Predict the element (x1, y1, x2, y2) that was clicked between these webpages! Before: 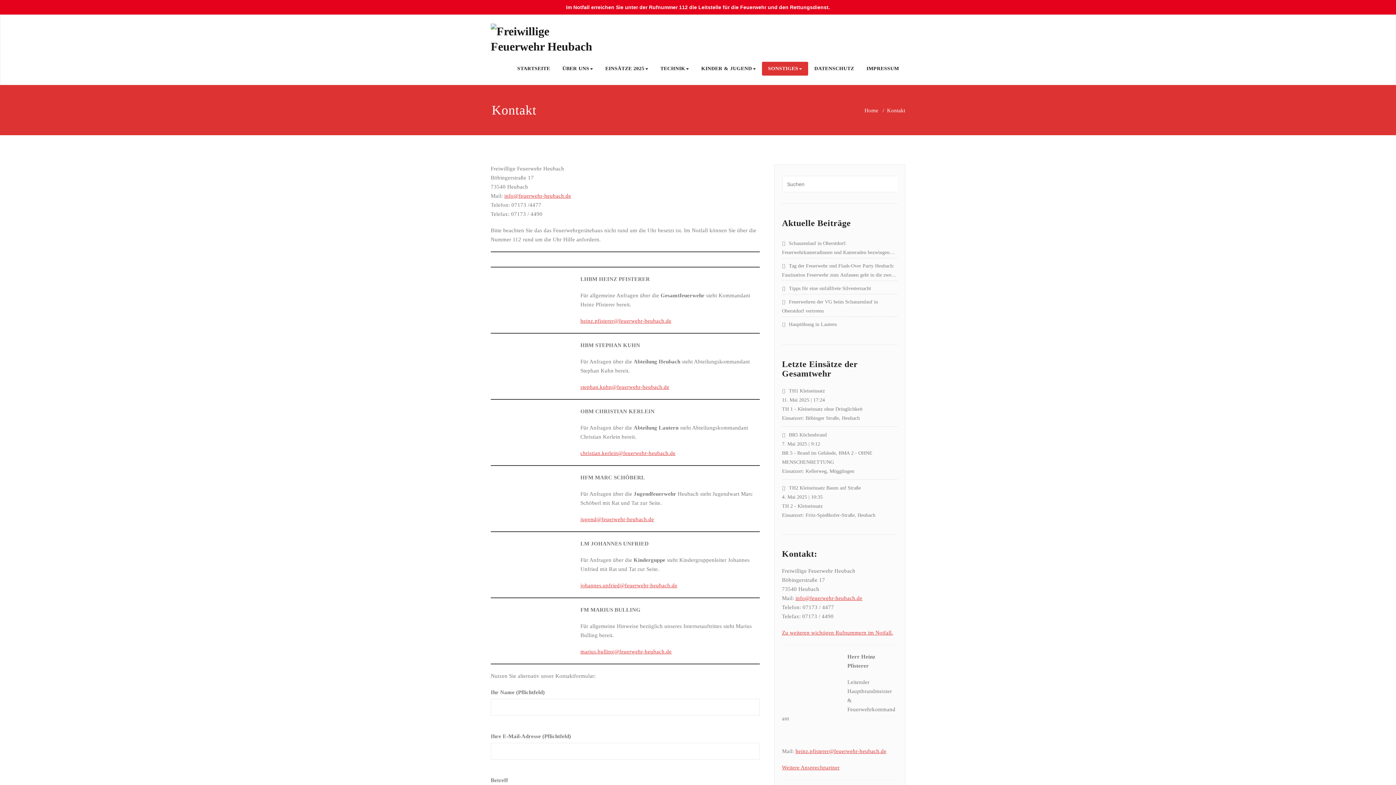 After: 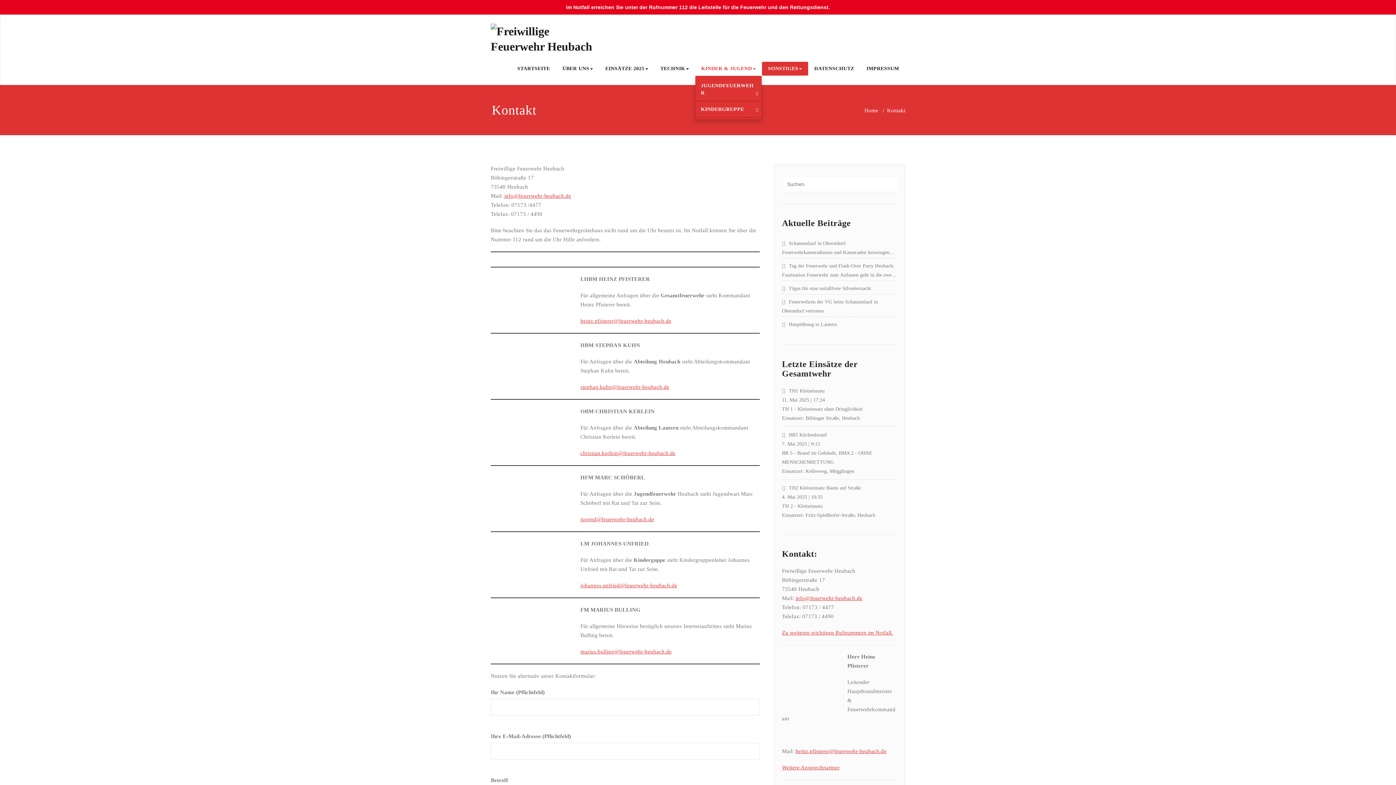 Action: label: KINDER & JUGEND bbox: (695, 61, 762, 75)